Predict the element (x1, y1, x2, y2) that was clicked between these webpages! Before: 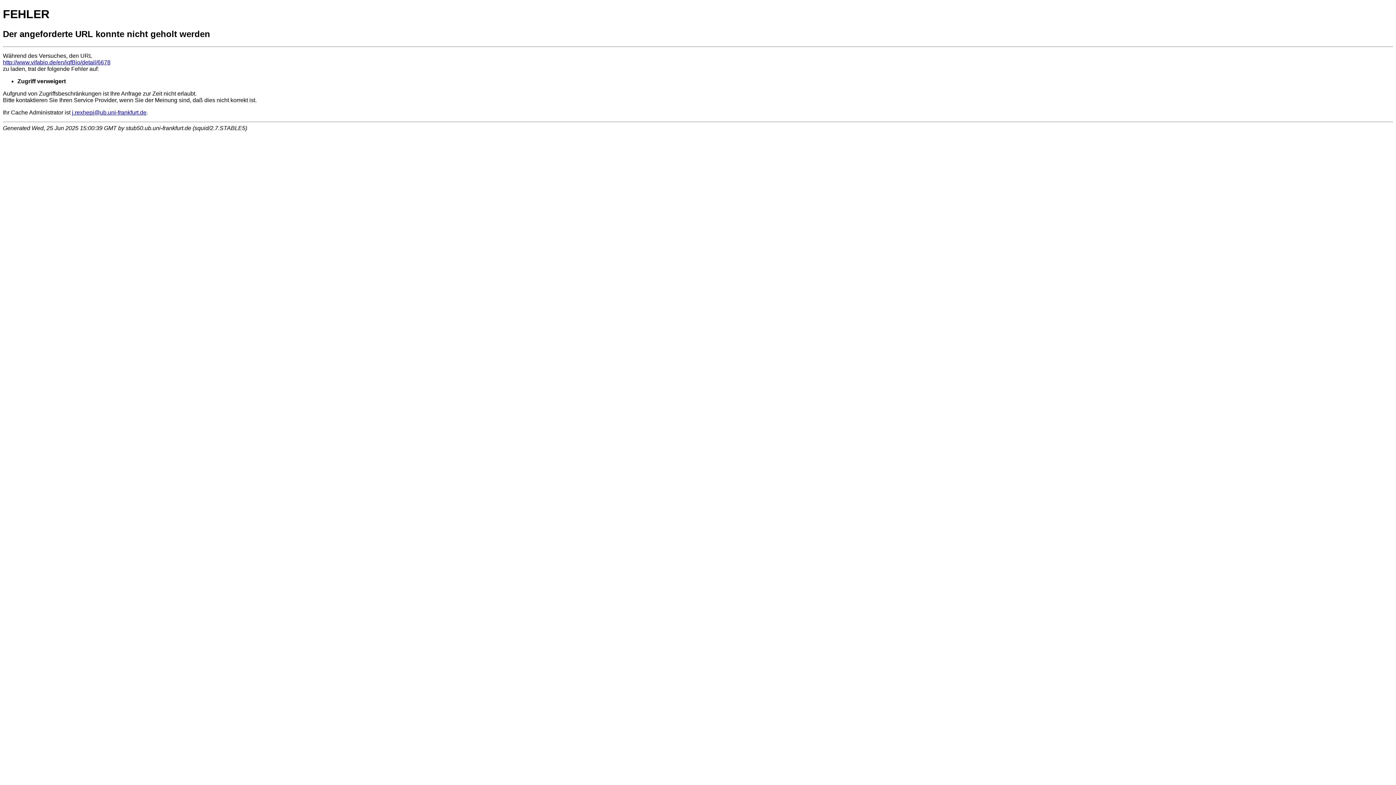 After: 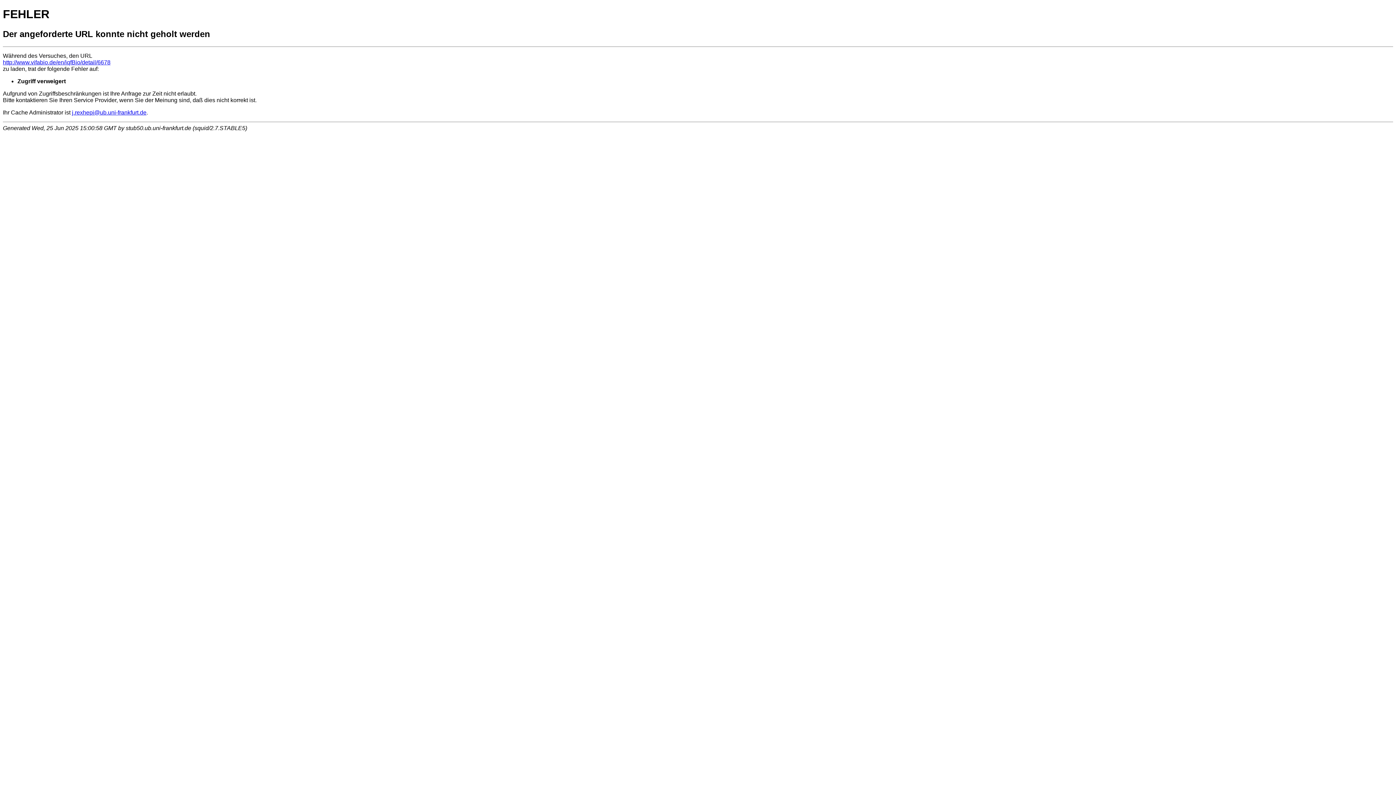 Action: label: http://www.vifabio.de/en/iqfBio/detail/6678 bbox: (2, 59, 110, 65)